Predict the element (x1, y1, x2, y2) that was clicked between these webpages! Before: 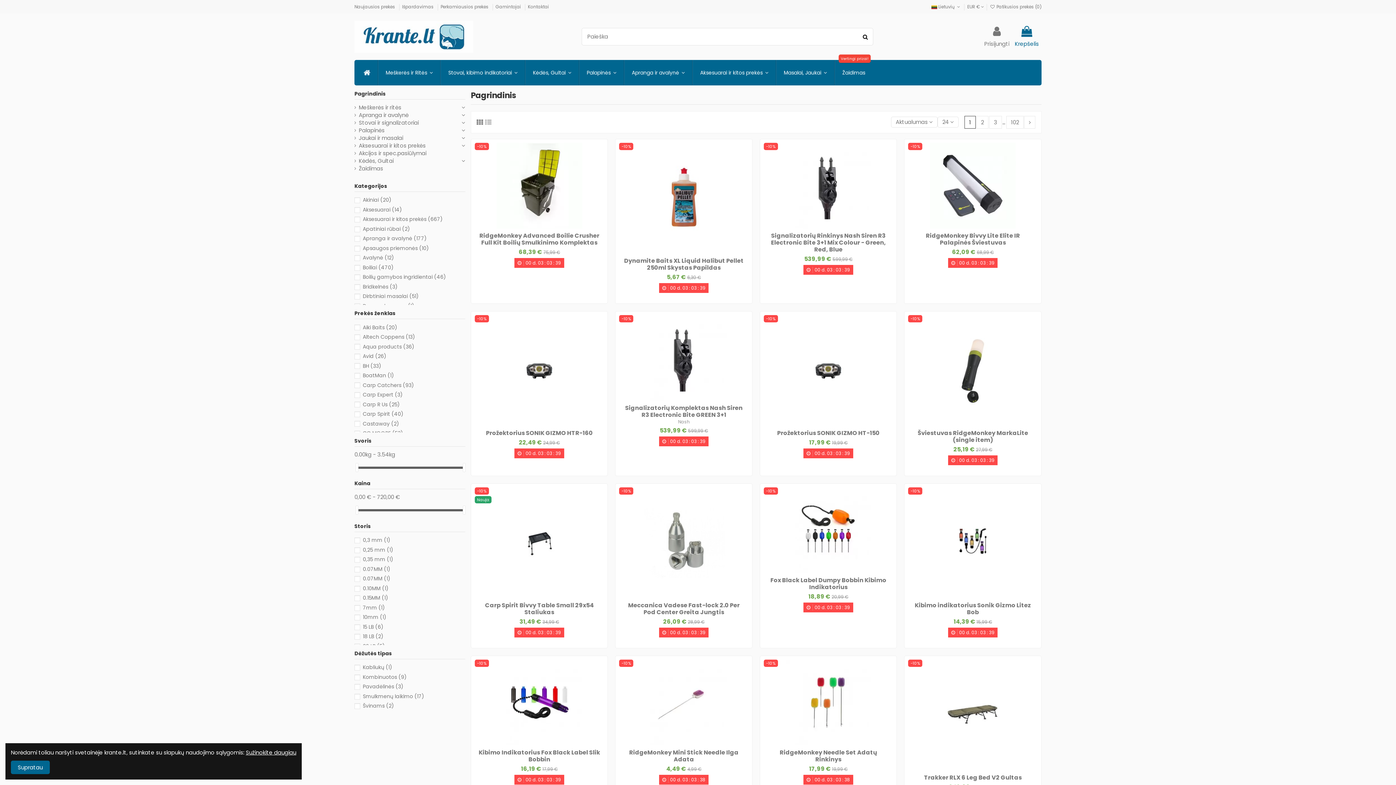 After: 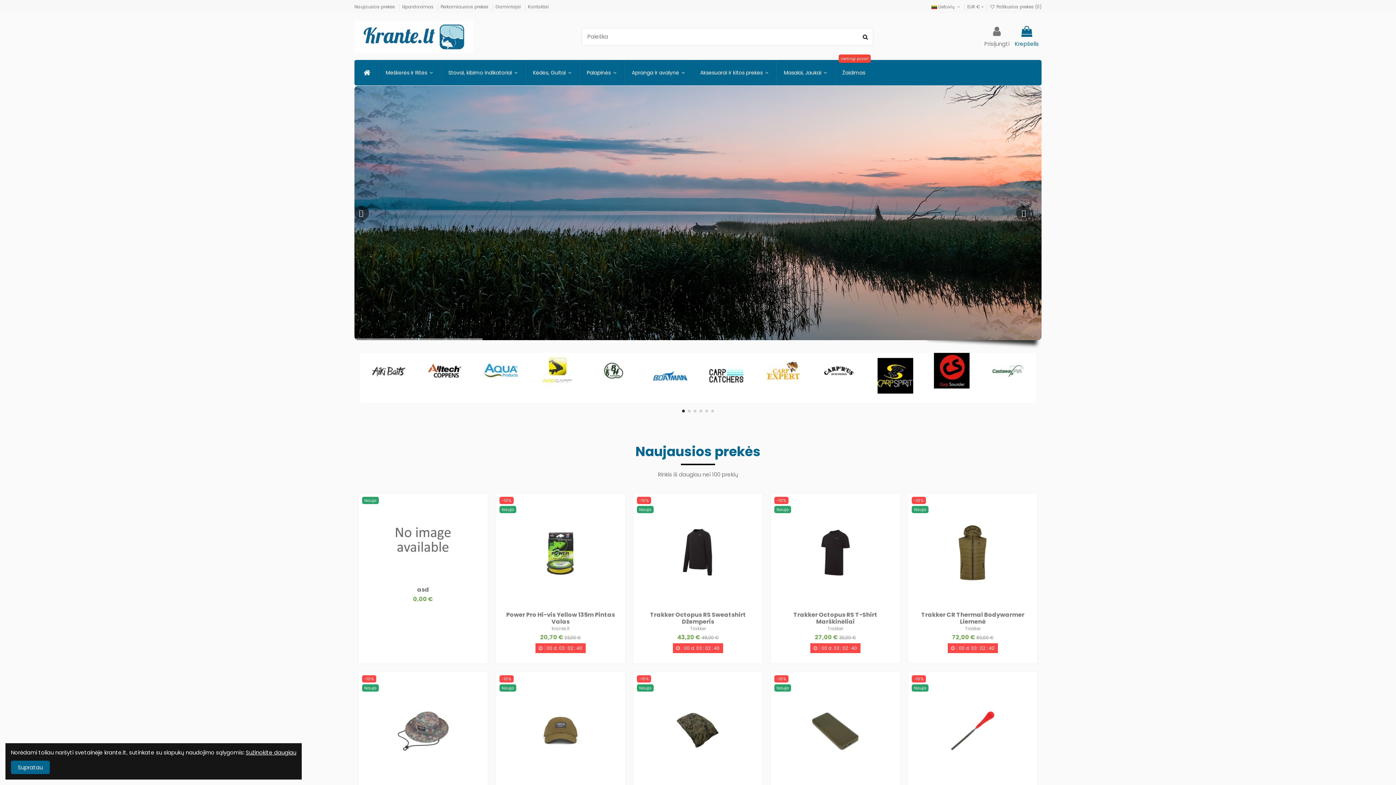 Action: bbox: (354, 32, 473, 40)